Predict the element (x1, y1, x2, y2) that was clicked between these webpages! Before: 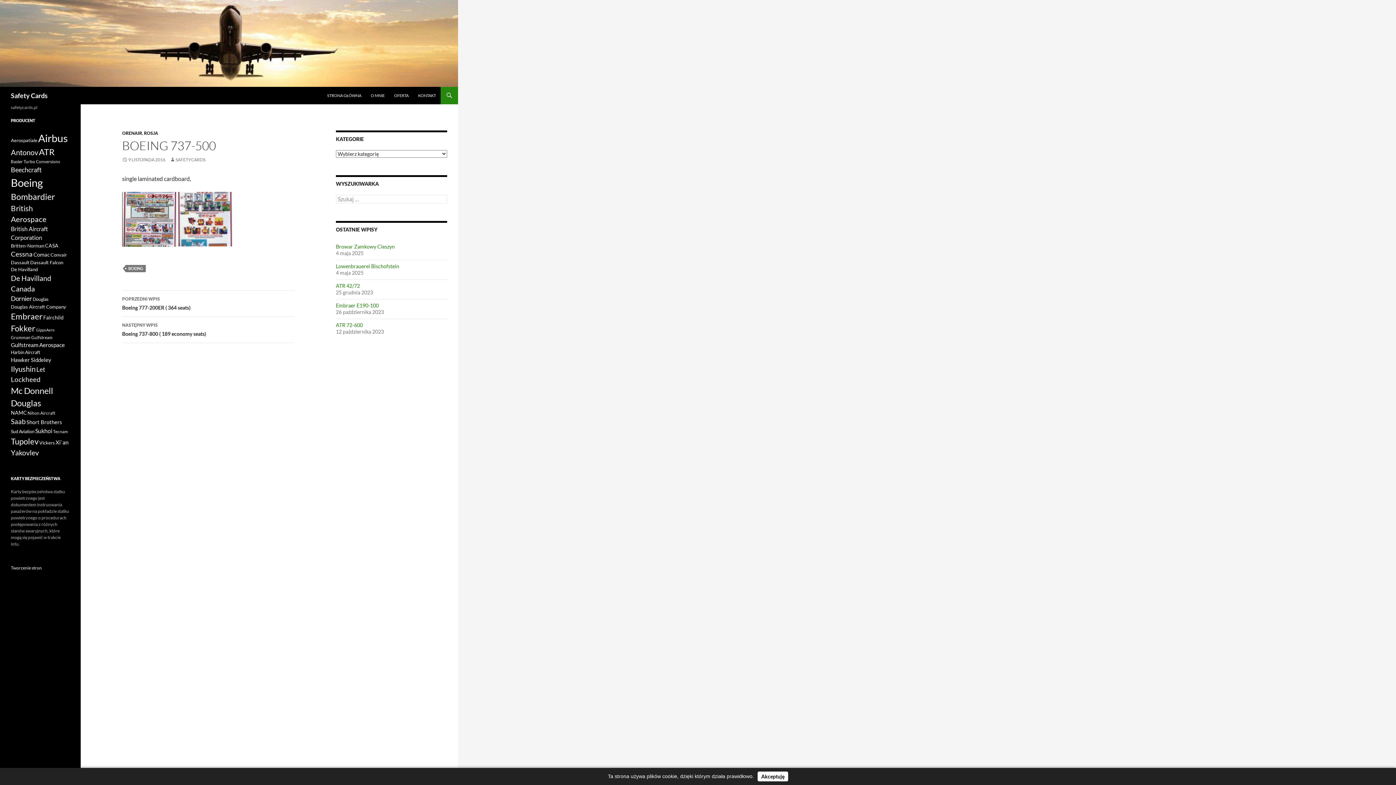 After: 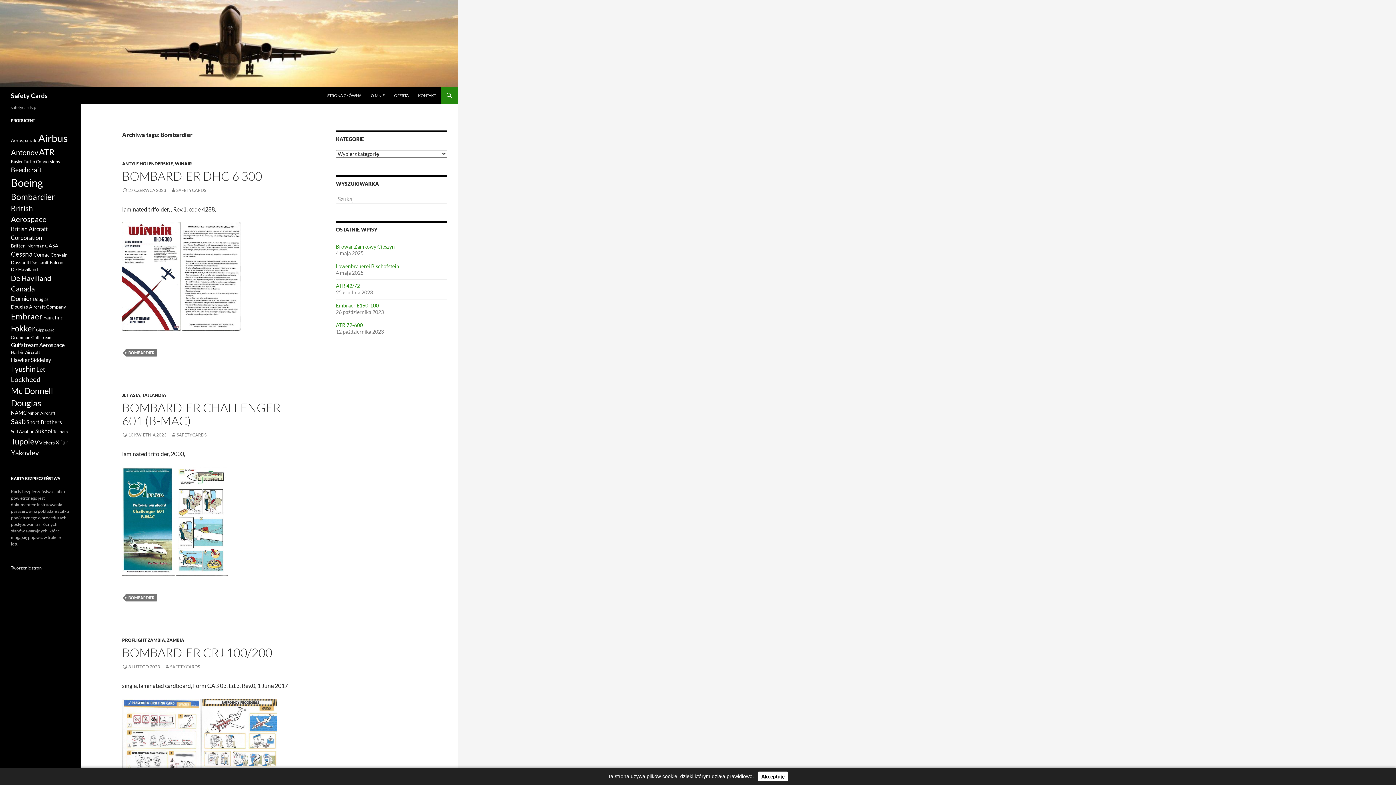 Action: bbox: (10, 191, 54, 201) label: Bombardier (227 elementów)